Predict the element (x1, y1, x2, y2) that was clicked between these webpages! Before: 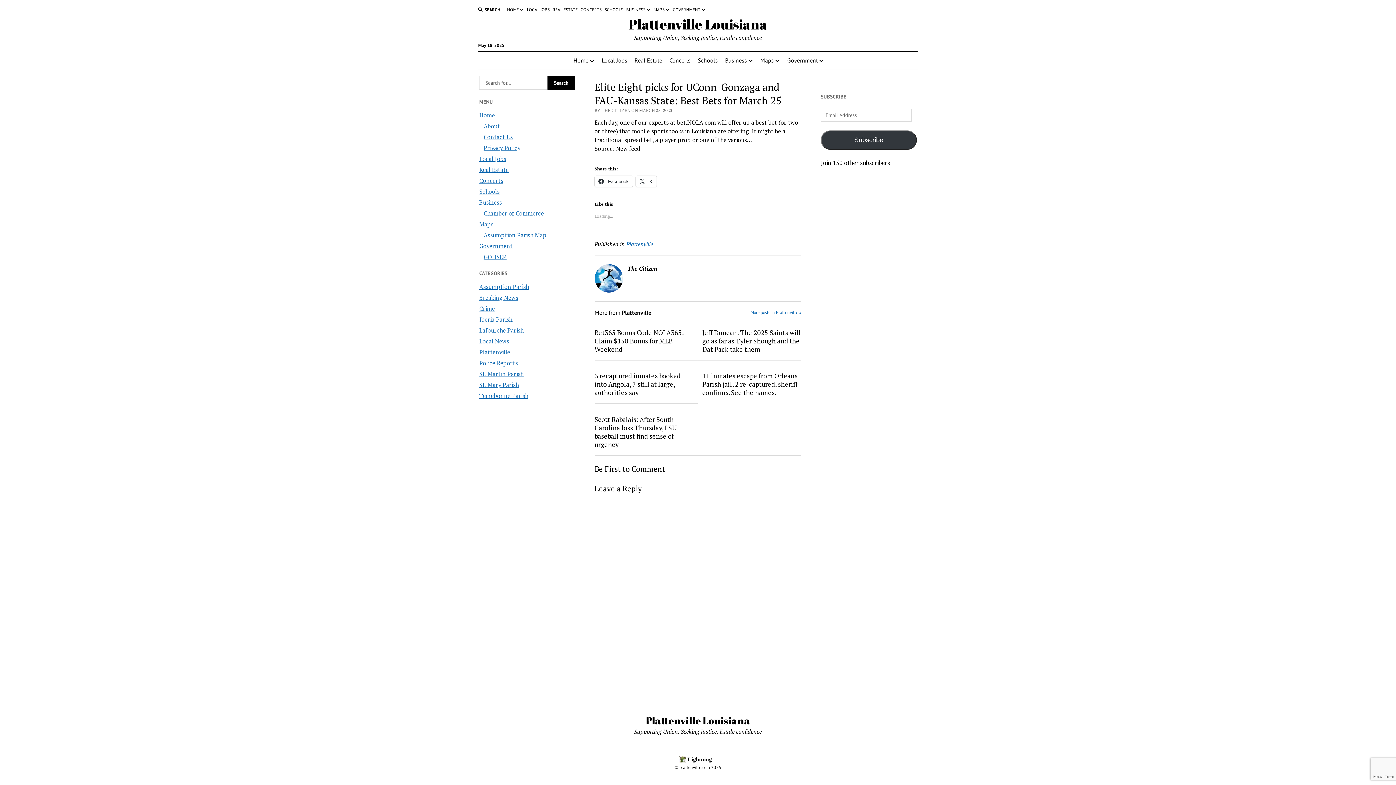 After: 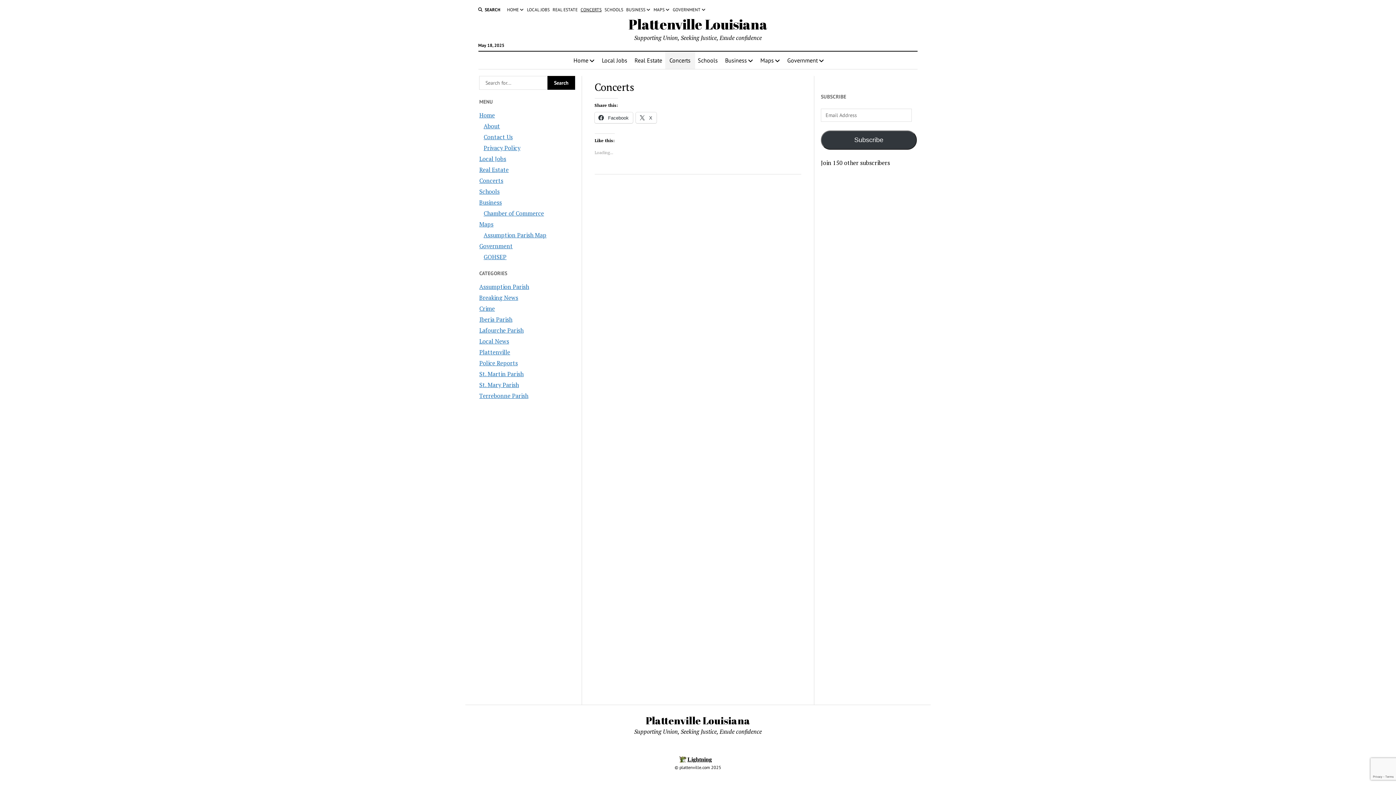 Action: label: CONCERTS bbox: (580, 6, 601, 13)